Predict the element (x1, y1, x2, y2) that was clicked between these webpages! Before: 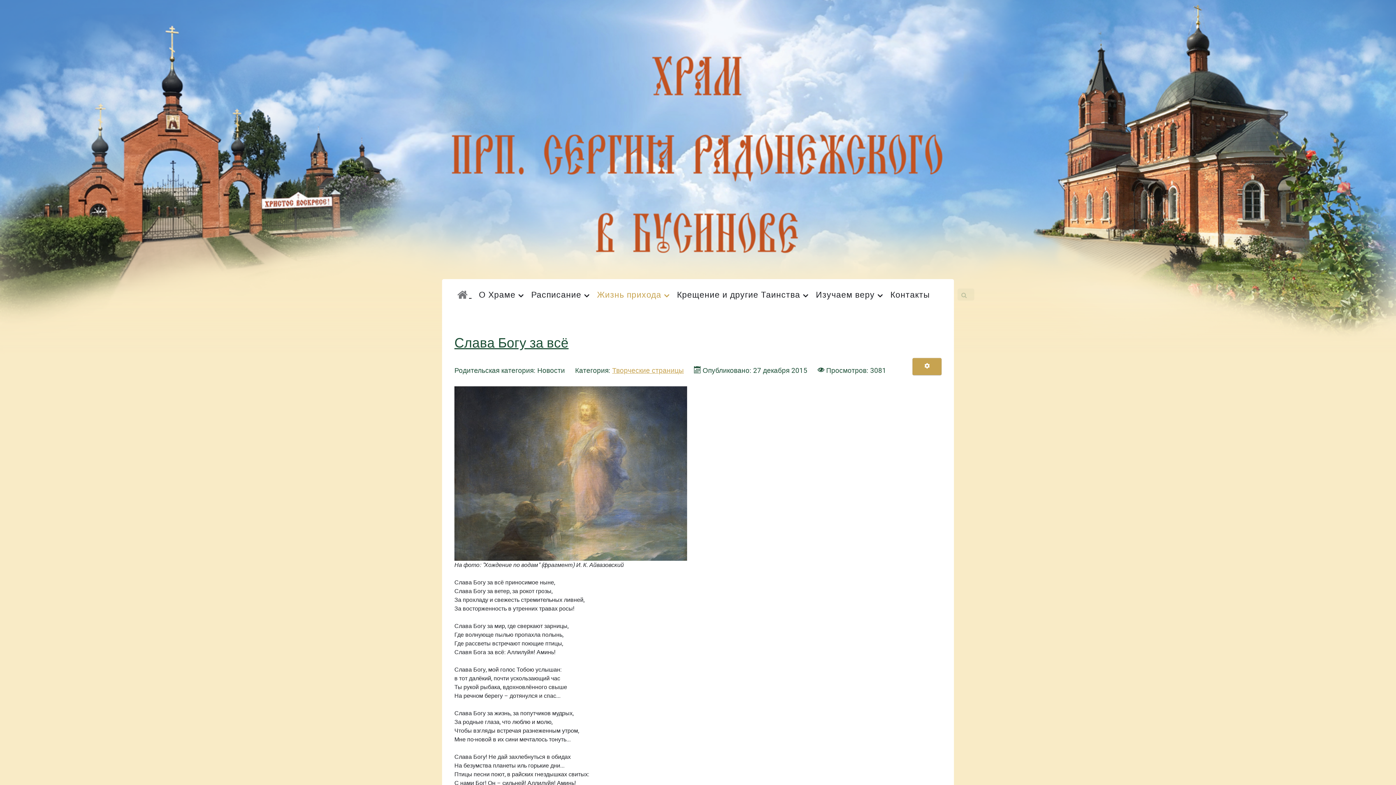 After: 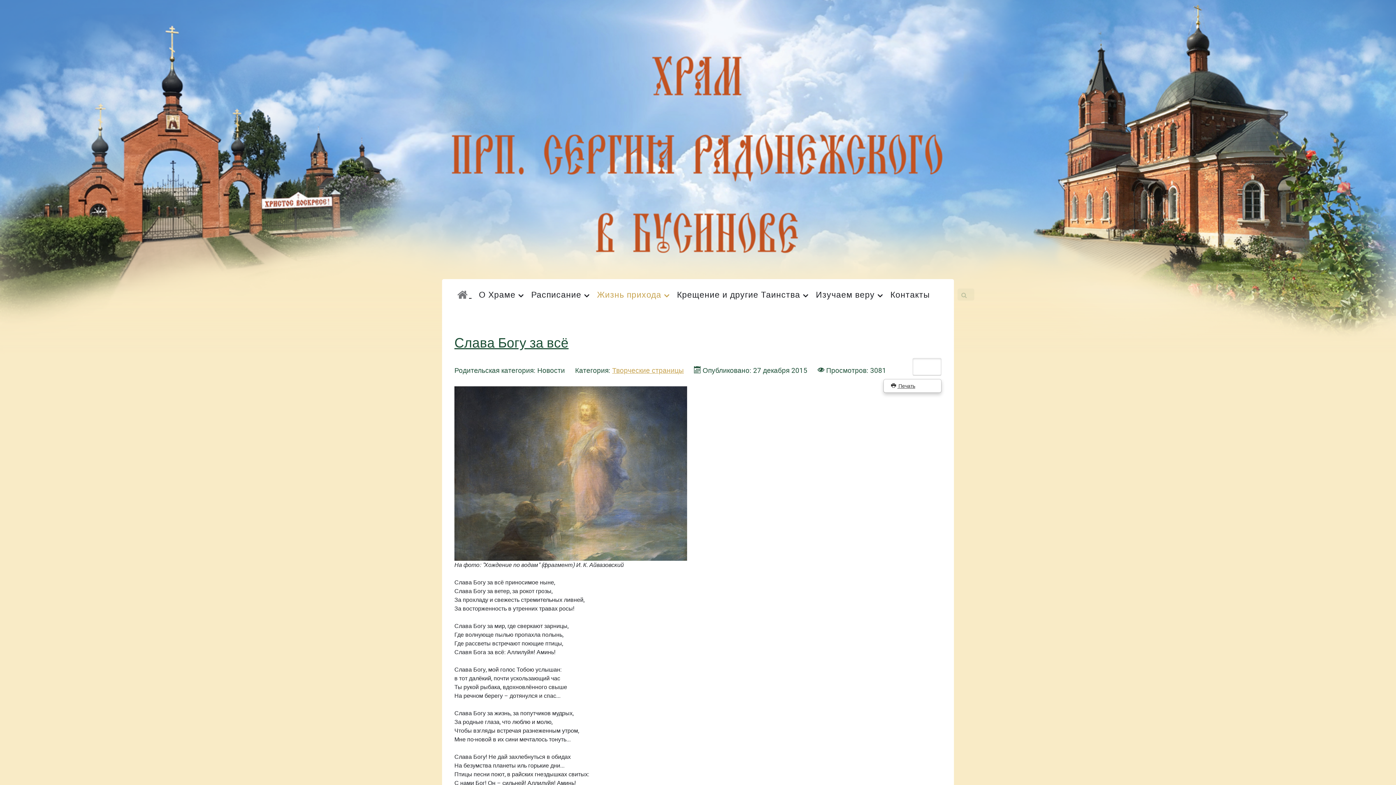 Action: bbox: (912, 358, 941, 375) label: Инструменты пользователя